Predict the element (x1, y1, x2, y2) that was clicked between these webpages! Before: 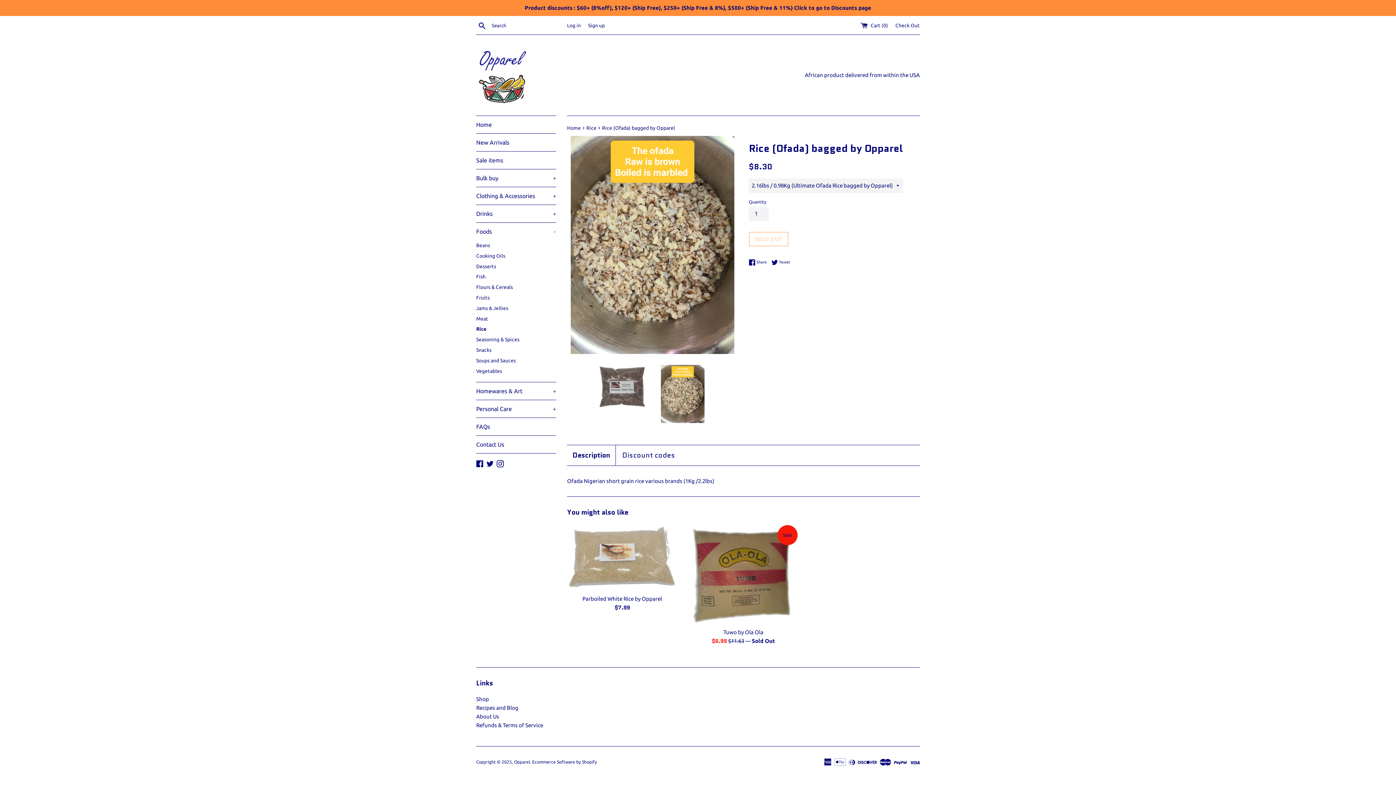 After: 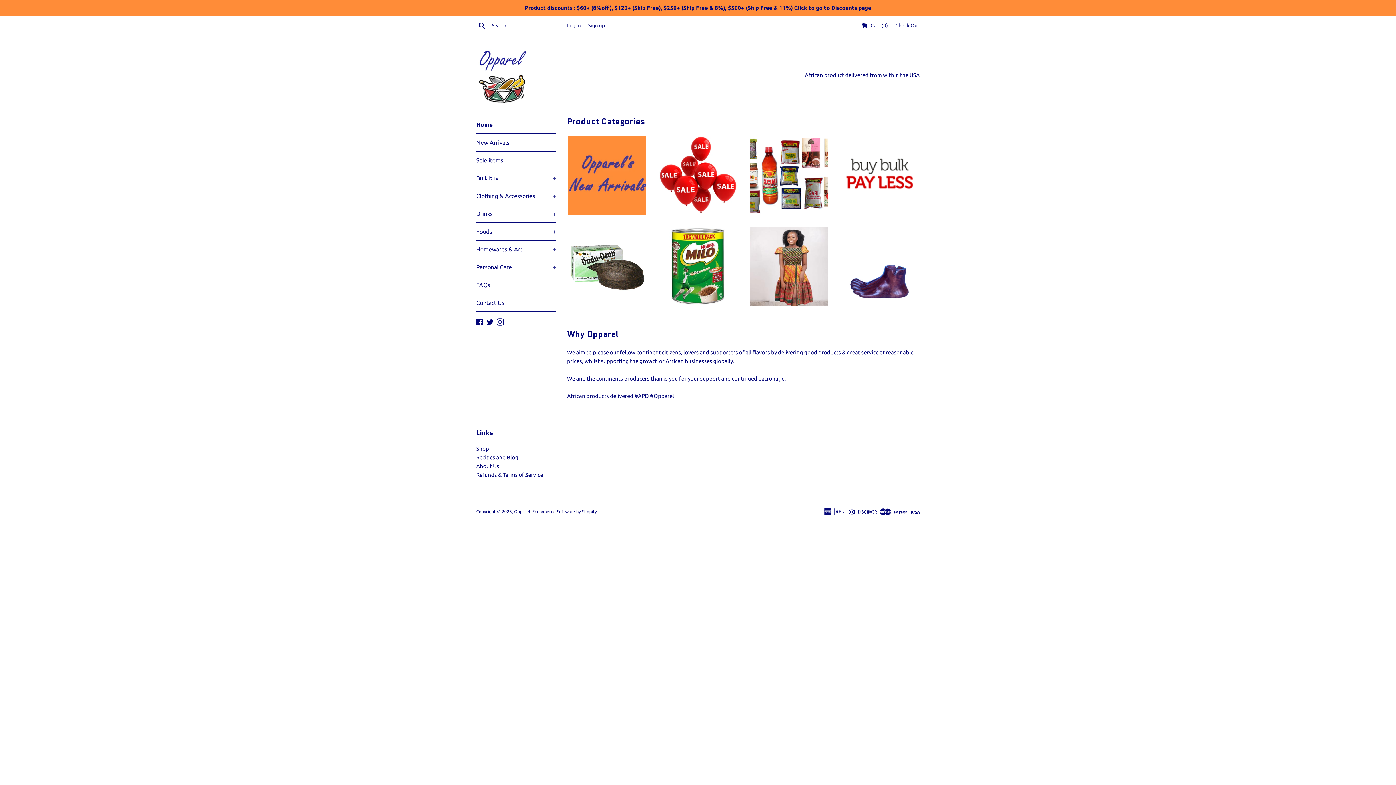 Action: label: Opparel bbox: (514, 759, 530, 764)